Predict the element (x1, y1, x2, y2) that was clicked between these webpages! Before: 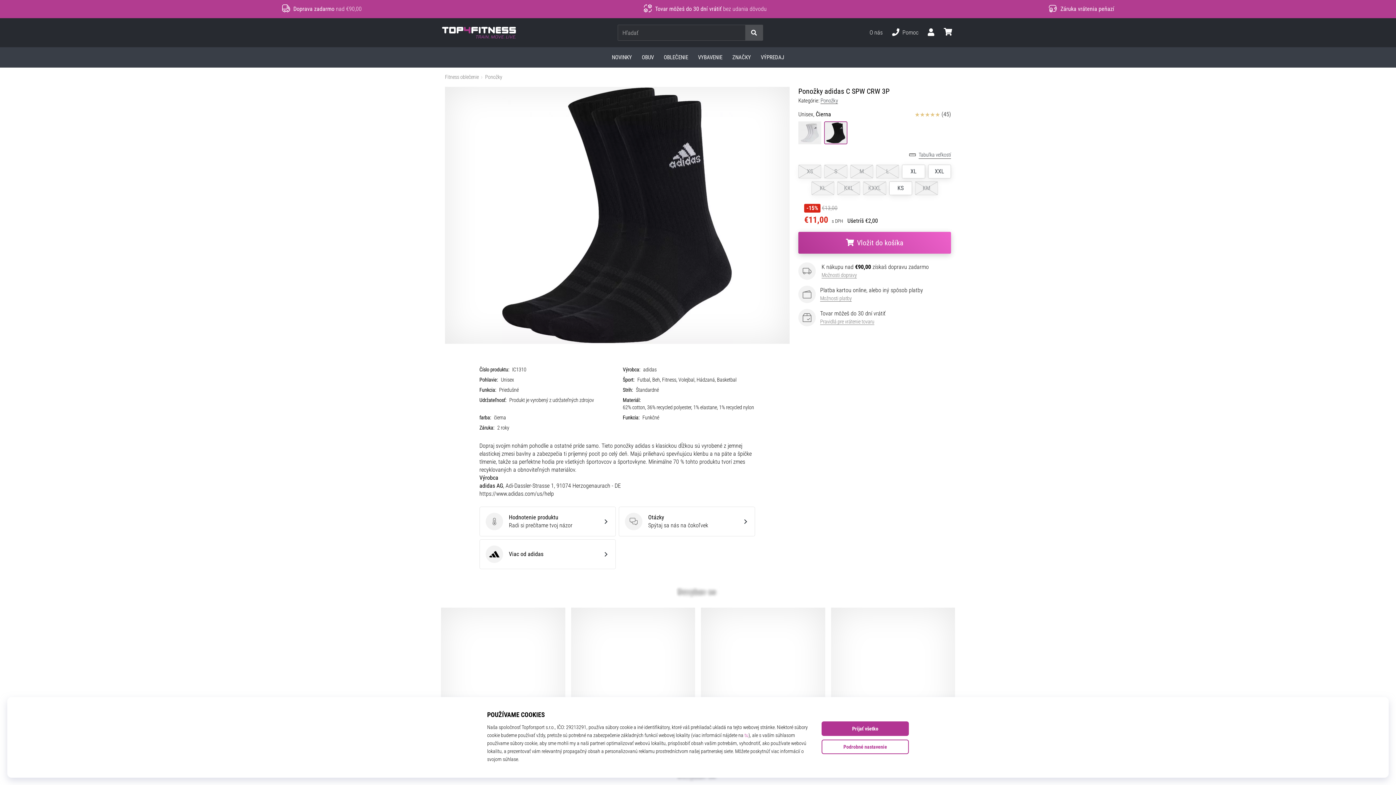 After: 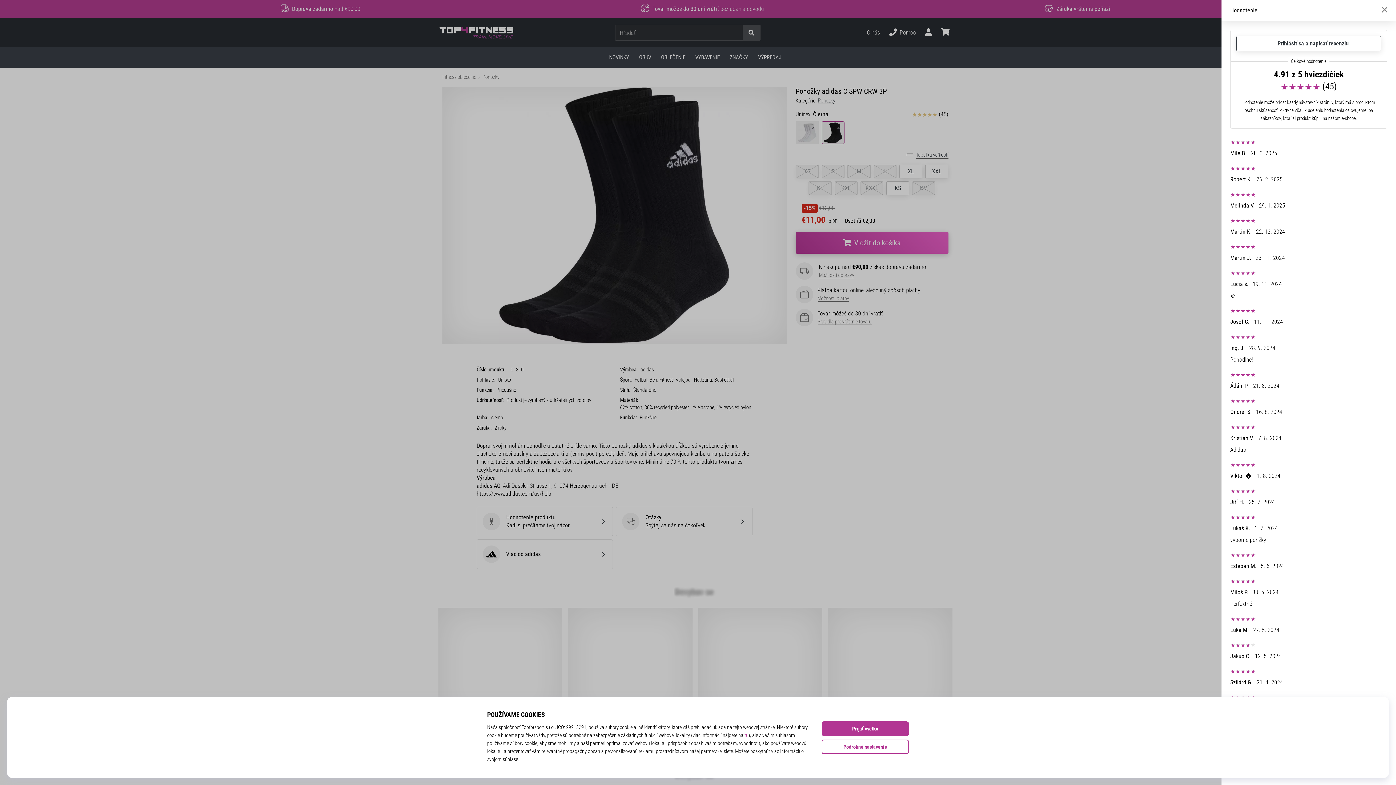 Action: bbox: (479, 506, 615, 536) label: Hodnotenie produktu
Hodnotenie produktu
Radi si prečítame tvoj názor